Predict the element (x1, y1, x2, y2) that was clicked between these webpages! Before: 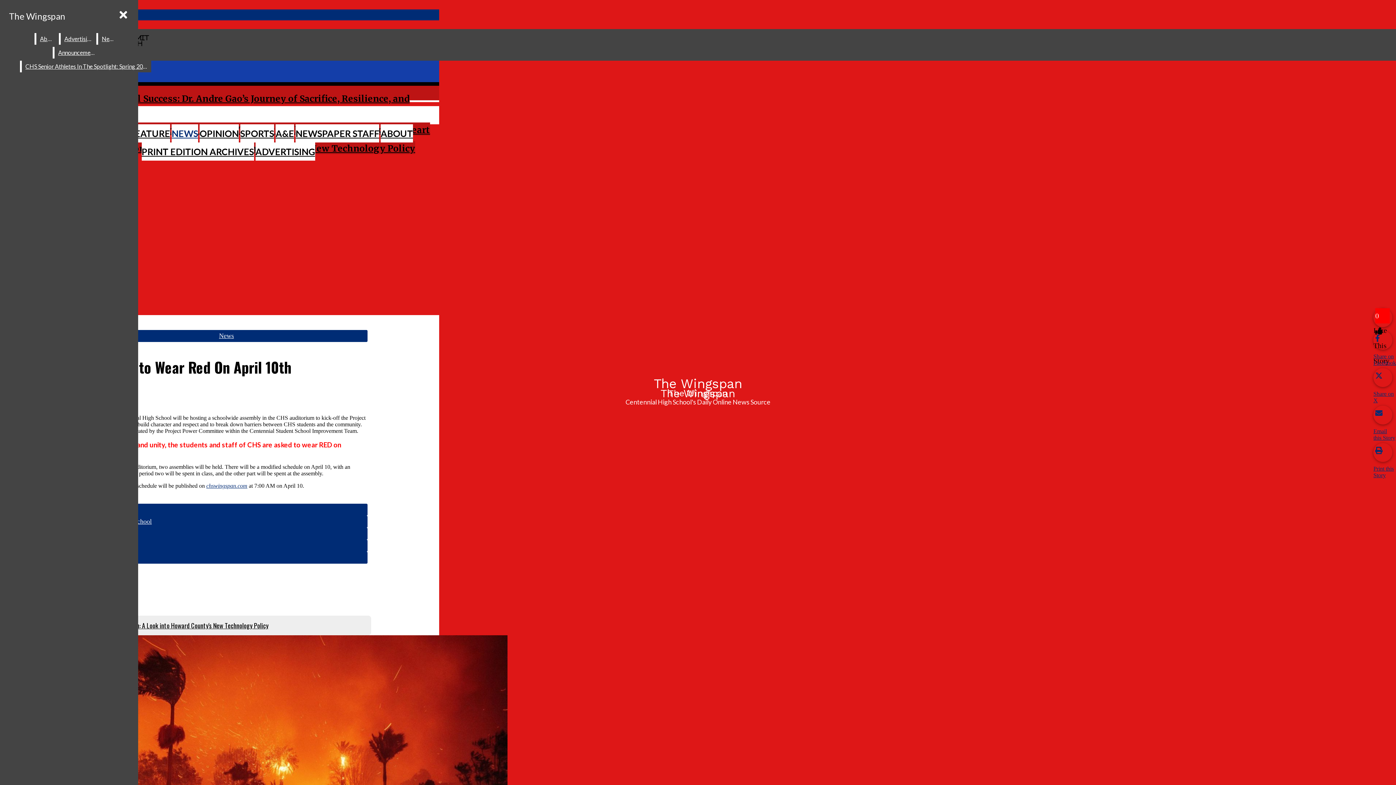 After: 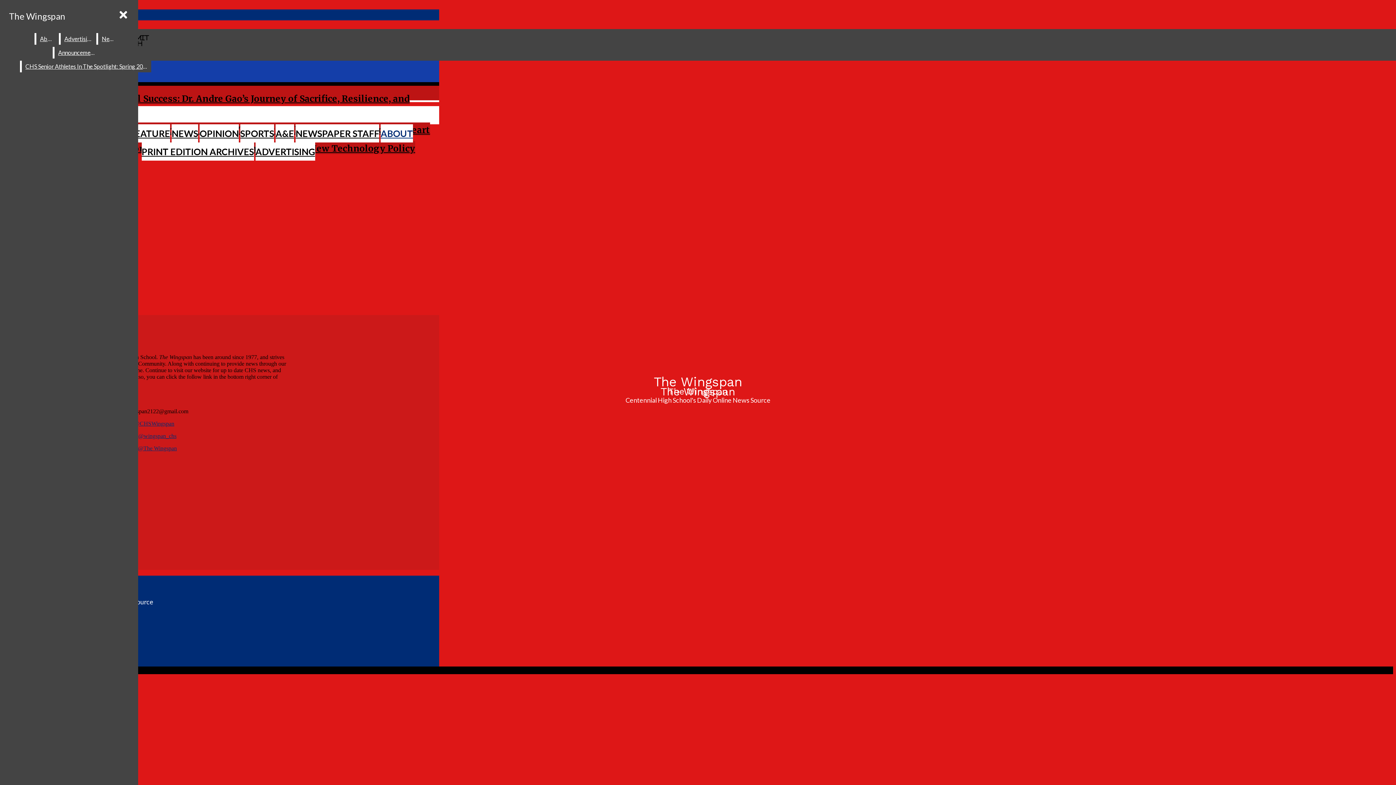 Action: label: About bbox: (36, 33, 57, 44)